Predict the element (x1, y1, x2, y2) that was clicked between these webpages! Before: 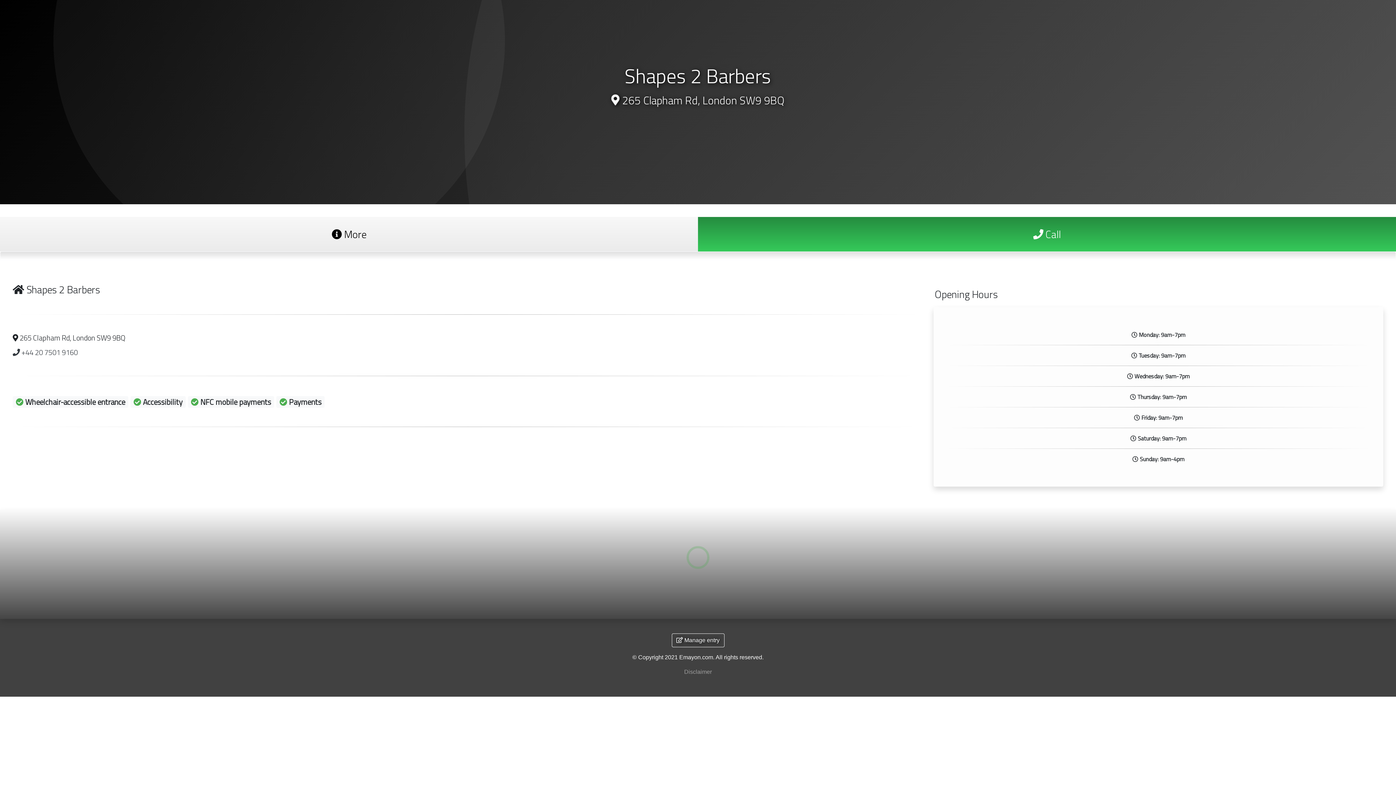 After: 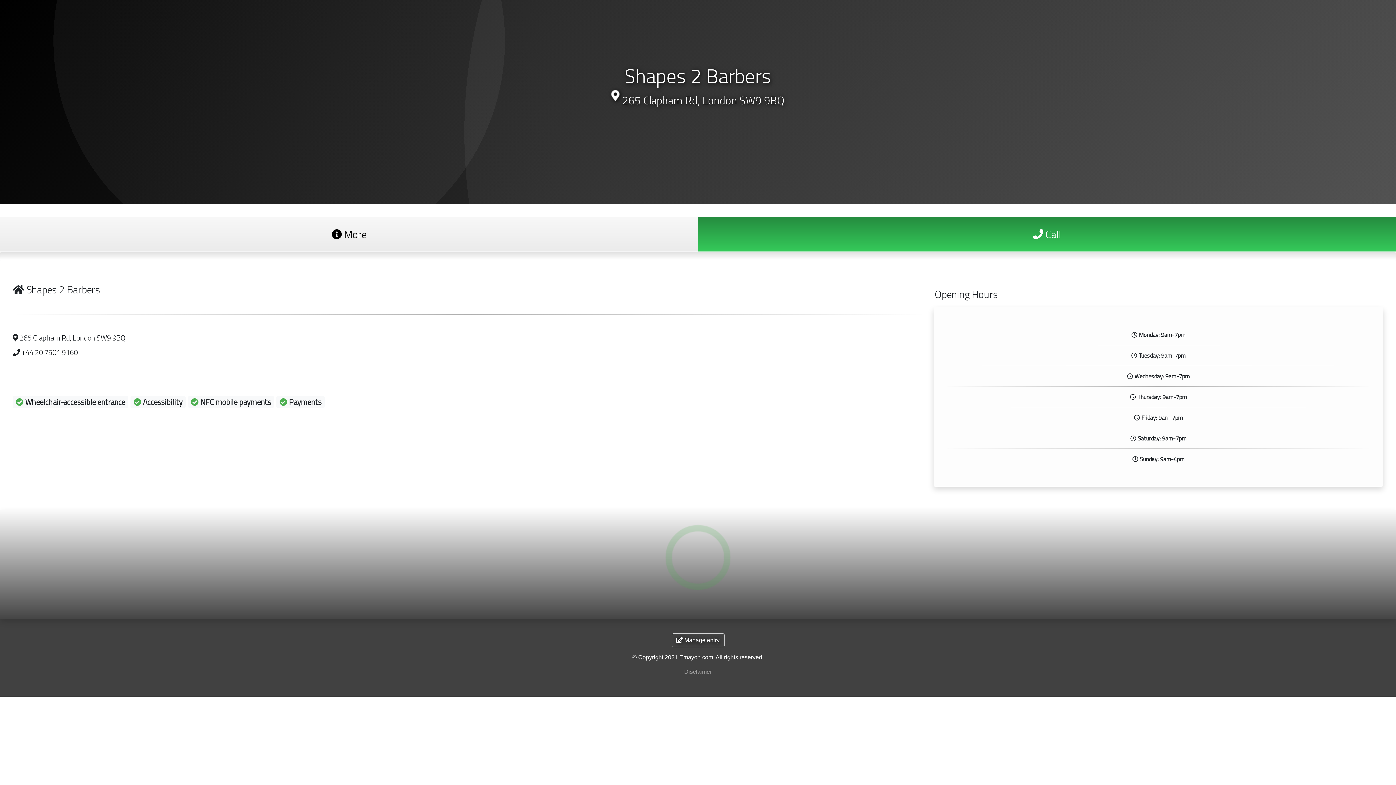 Action: bbox: (12, 346, 77, 358) label:  +44 20 7501 9160